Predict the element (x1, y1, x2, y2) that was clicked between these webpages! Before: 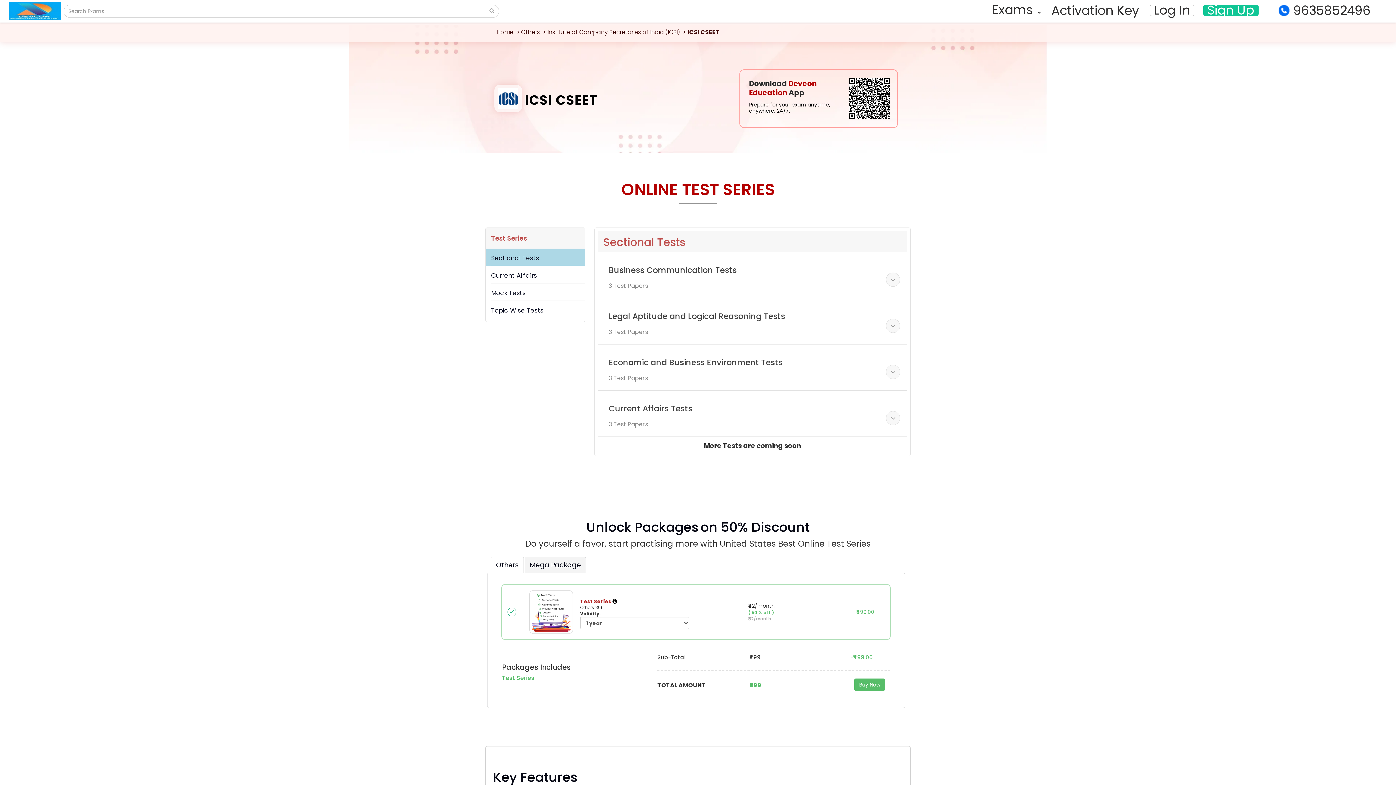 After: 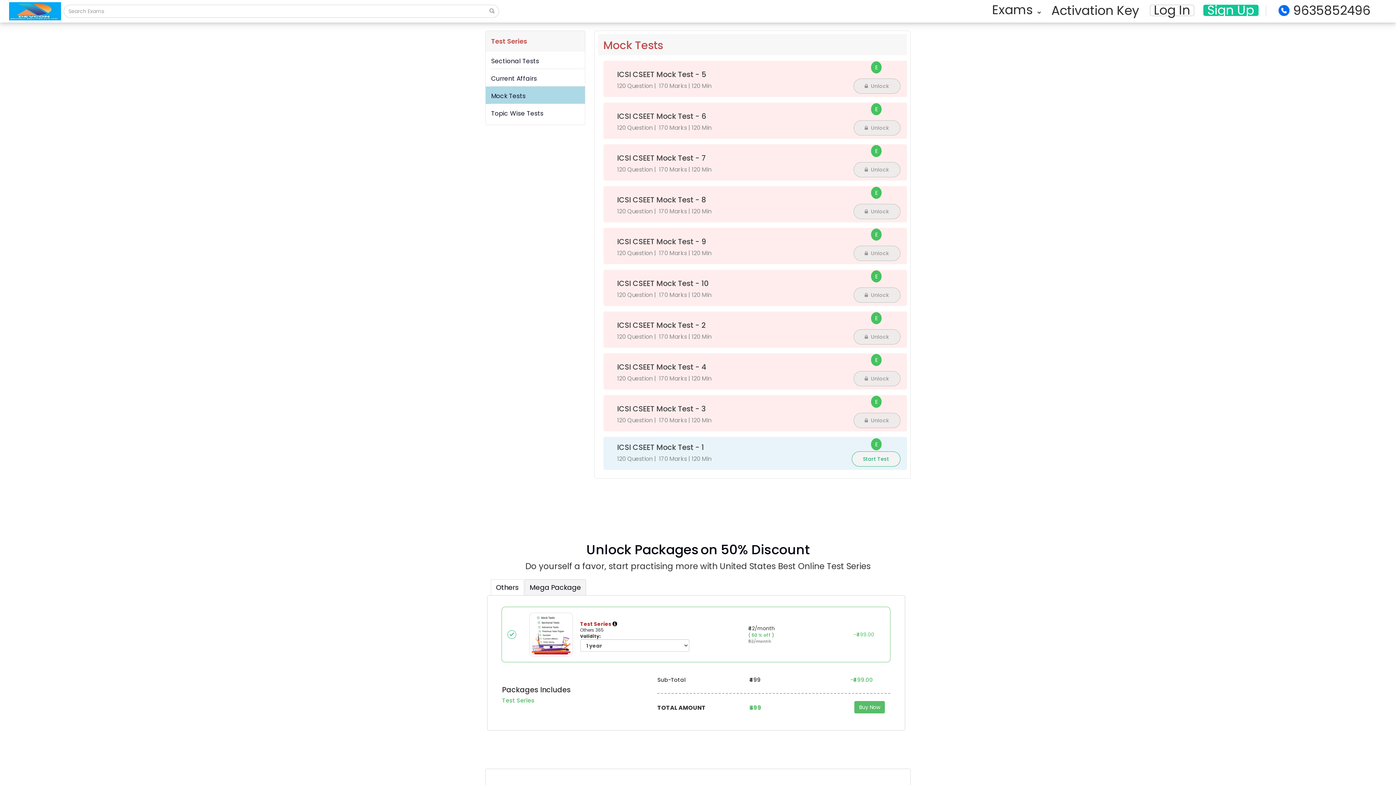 Action: label: Mock Tests bbox: (491, 285, 585, 301)